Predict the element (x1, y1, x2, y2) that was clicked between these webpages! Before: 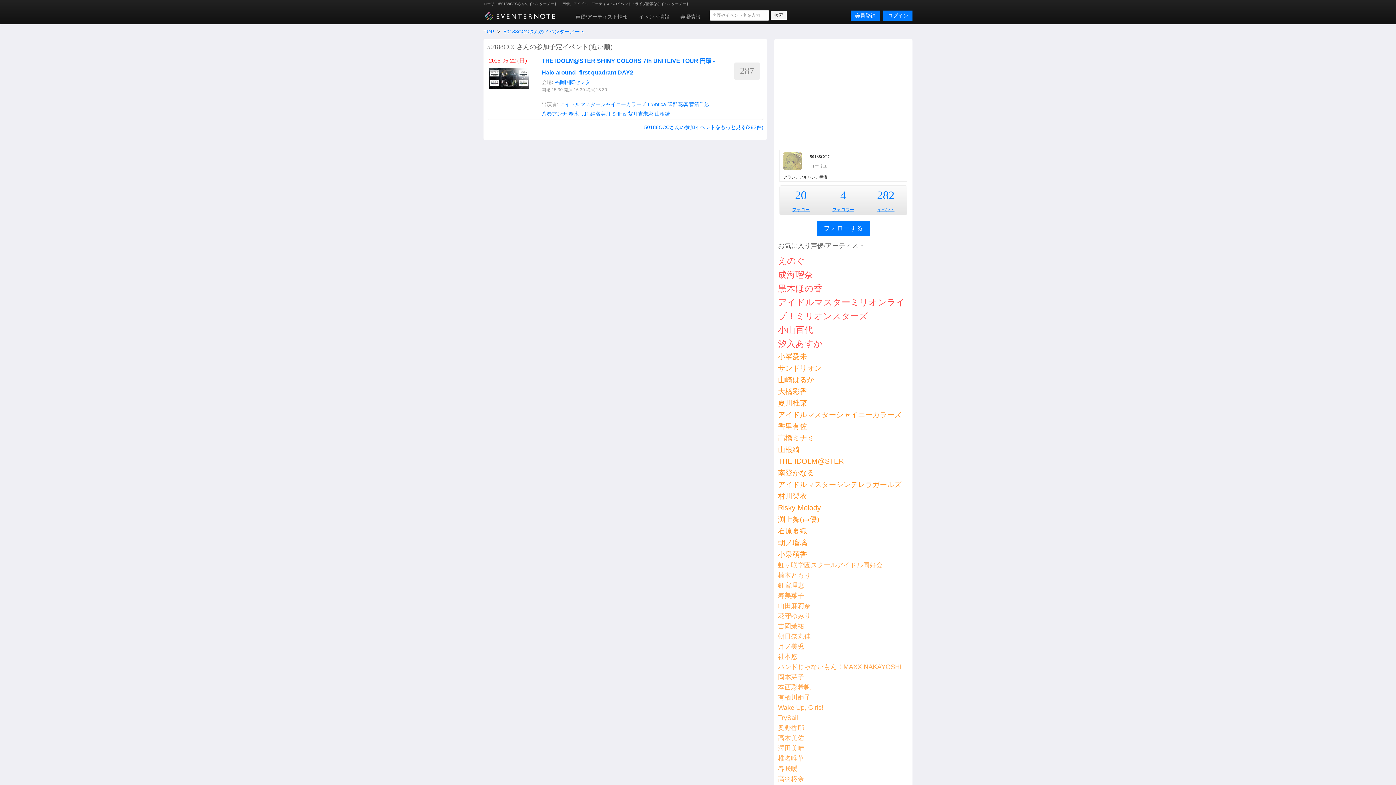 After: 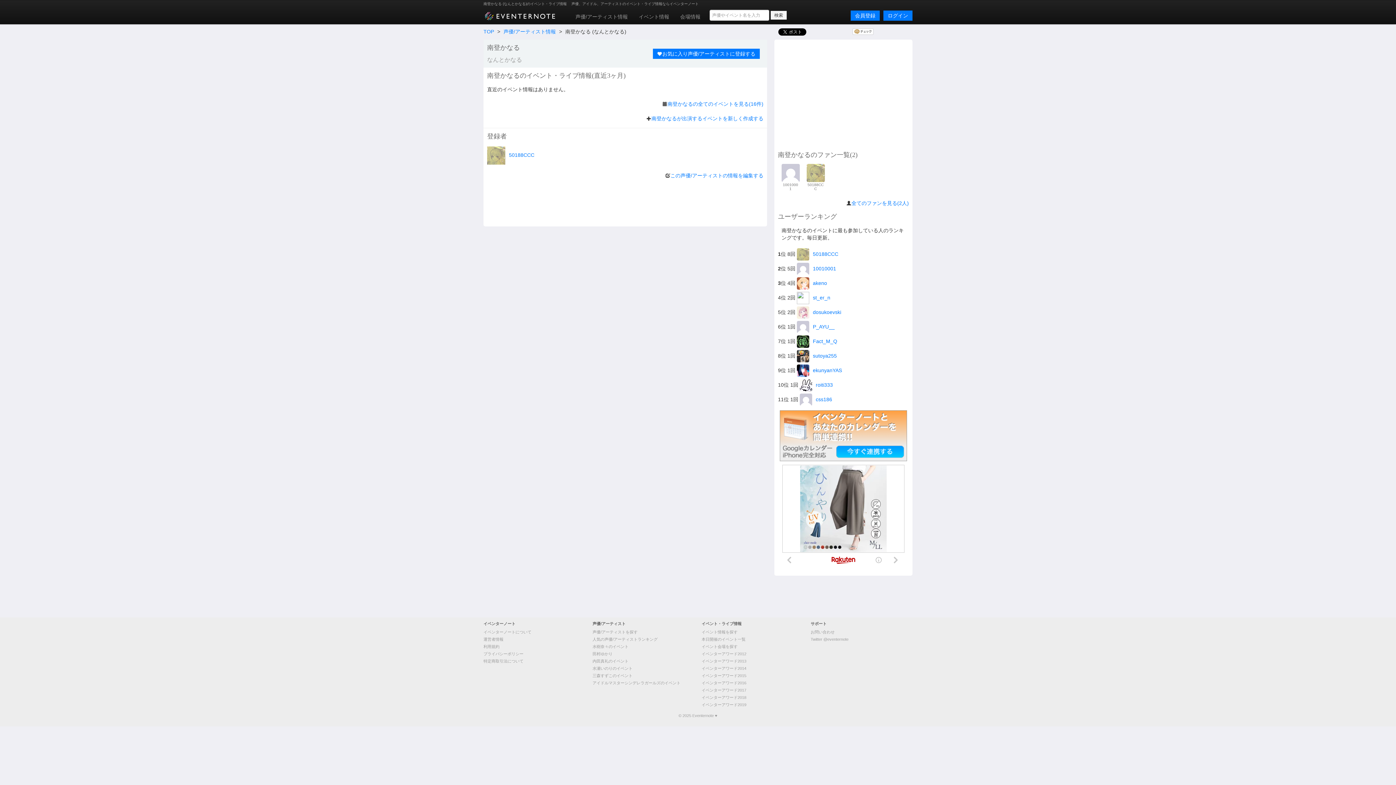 Action: bbox: (778, 469, 814, 477) label: 南登かなる